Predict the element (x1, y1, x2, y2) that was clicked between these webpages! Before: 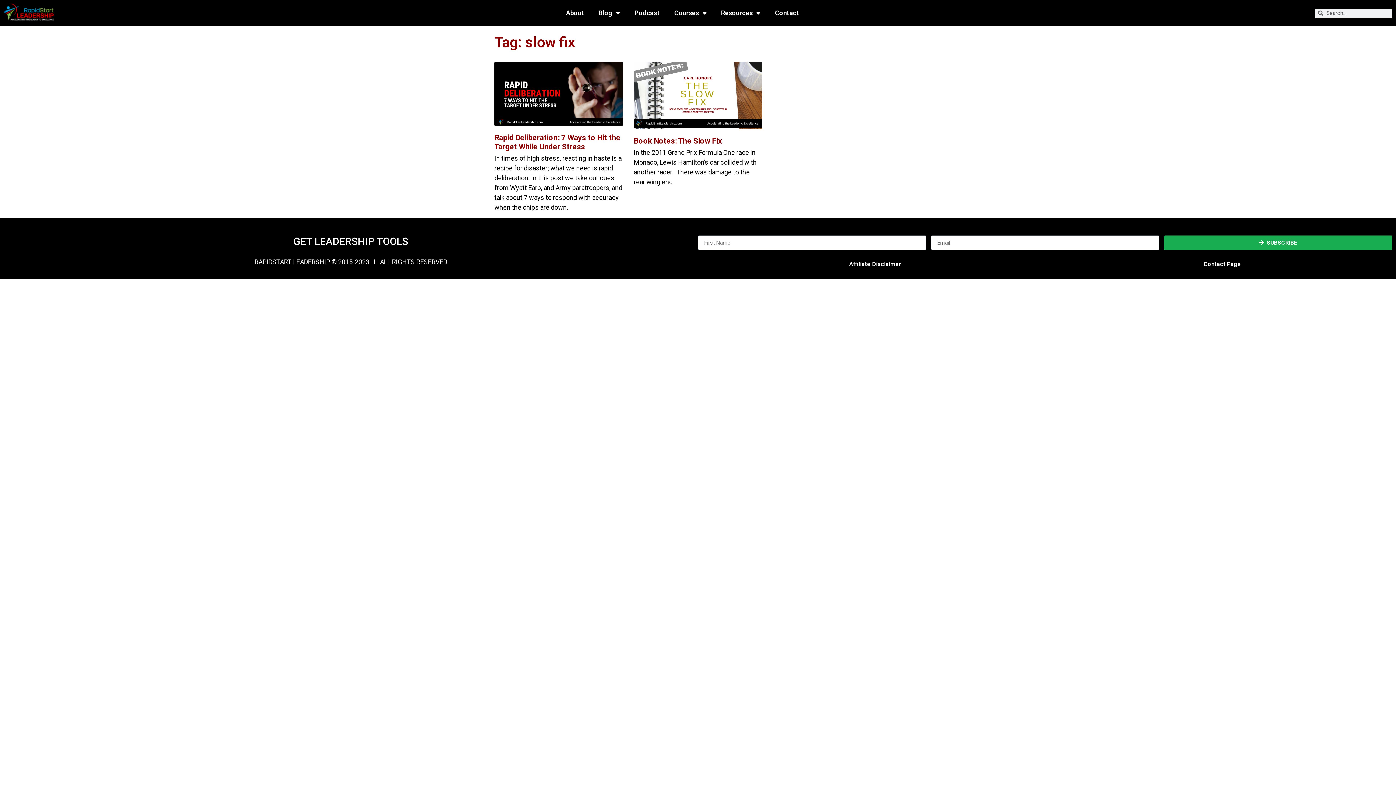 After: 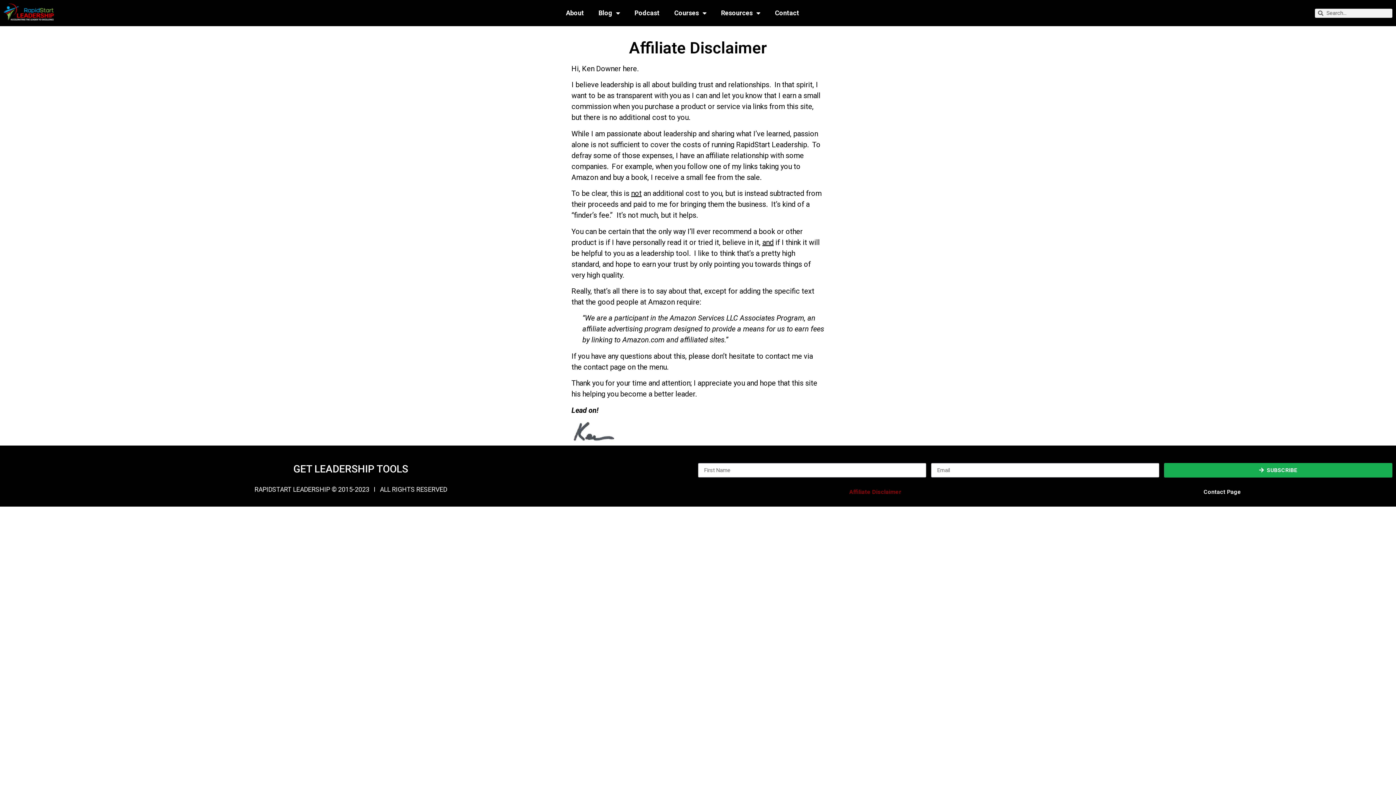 Action: bbox: (698, 259, 1052, 269) label: Affiliate Disclaimer